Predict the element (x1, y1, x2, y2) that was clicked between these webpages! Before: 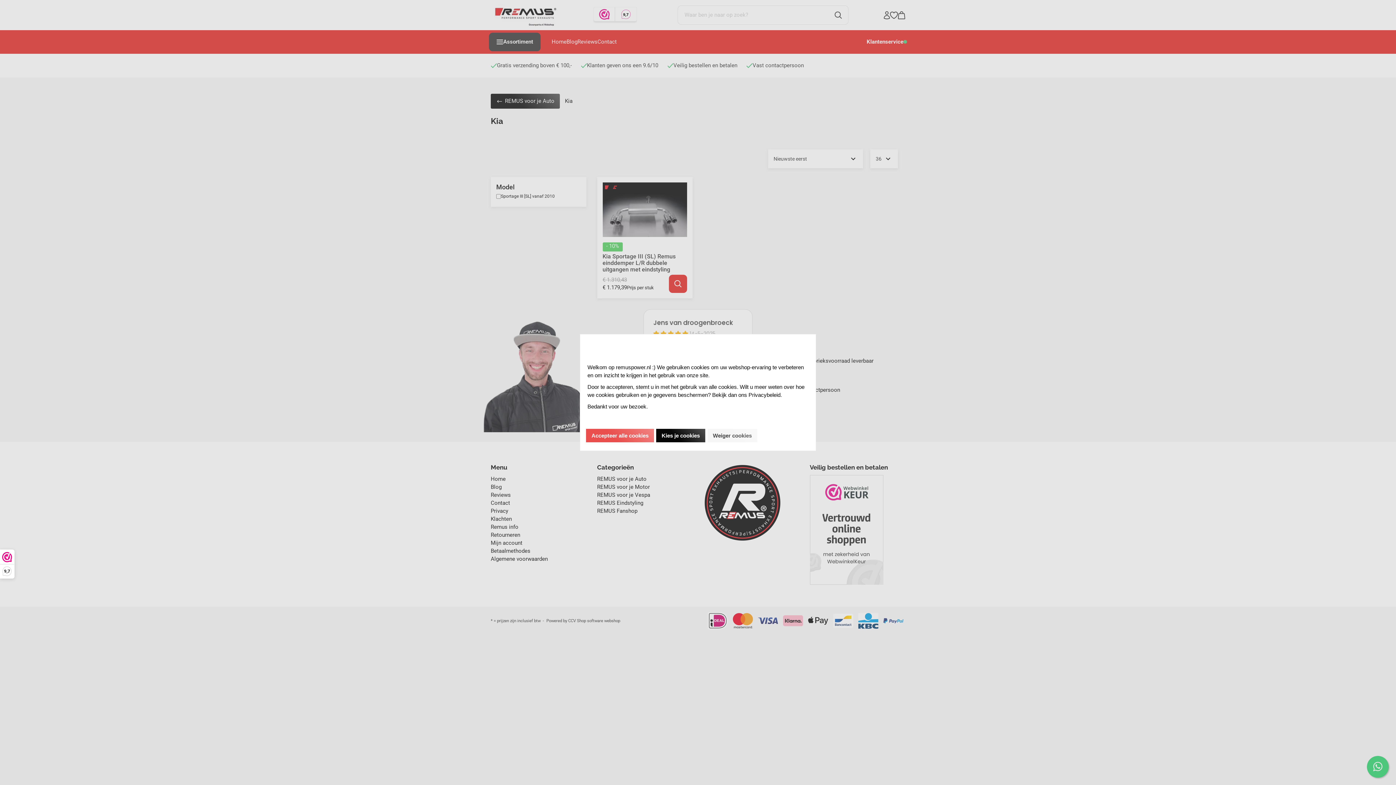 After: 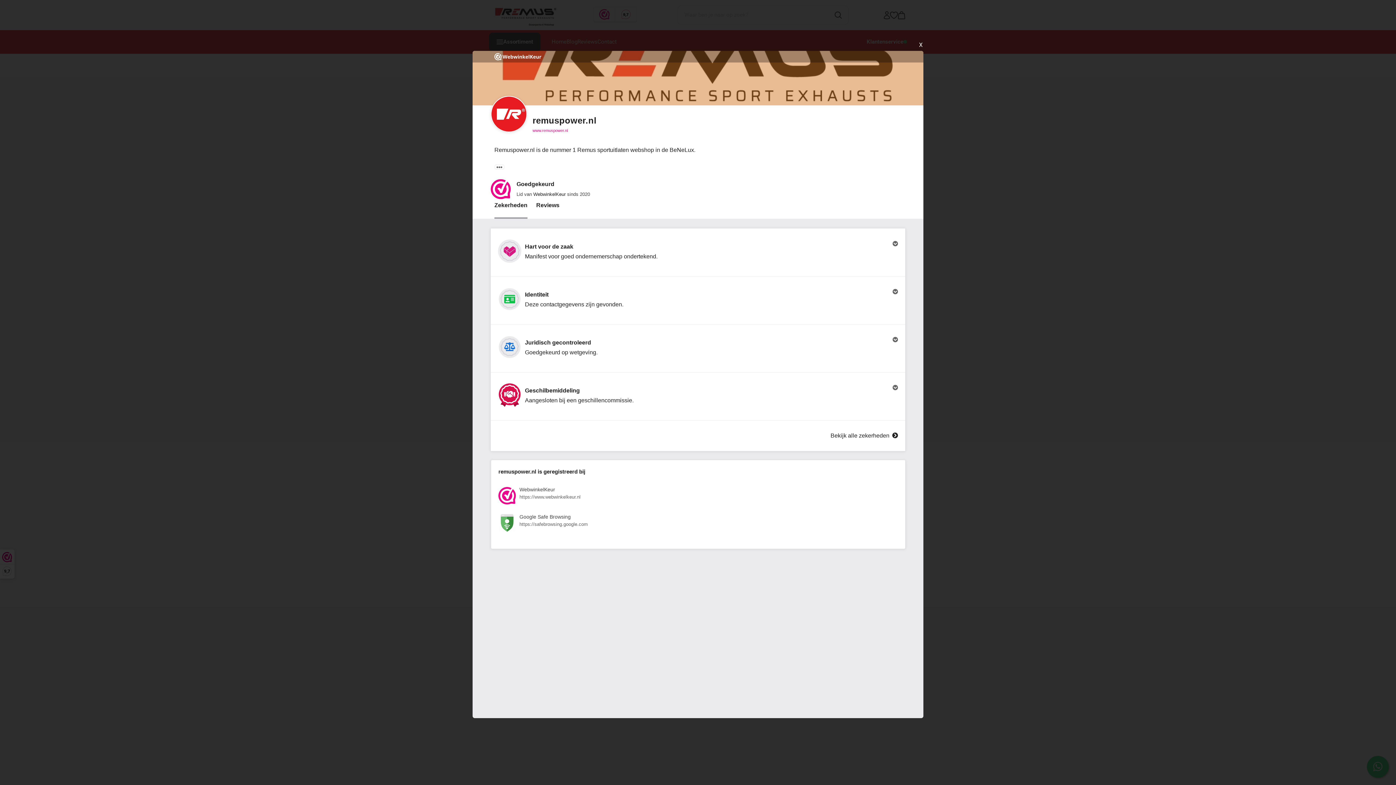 Action: label: 9,7 bbox: (0, 550, 14, 578)